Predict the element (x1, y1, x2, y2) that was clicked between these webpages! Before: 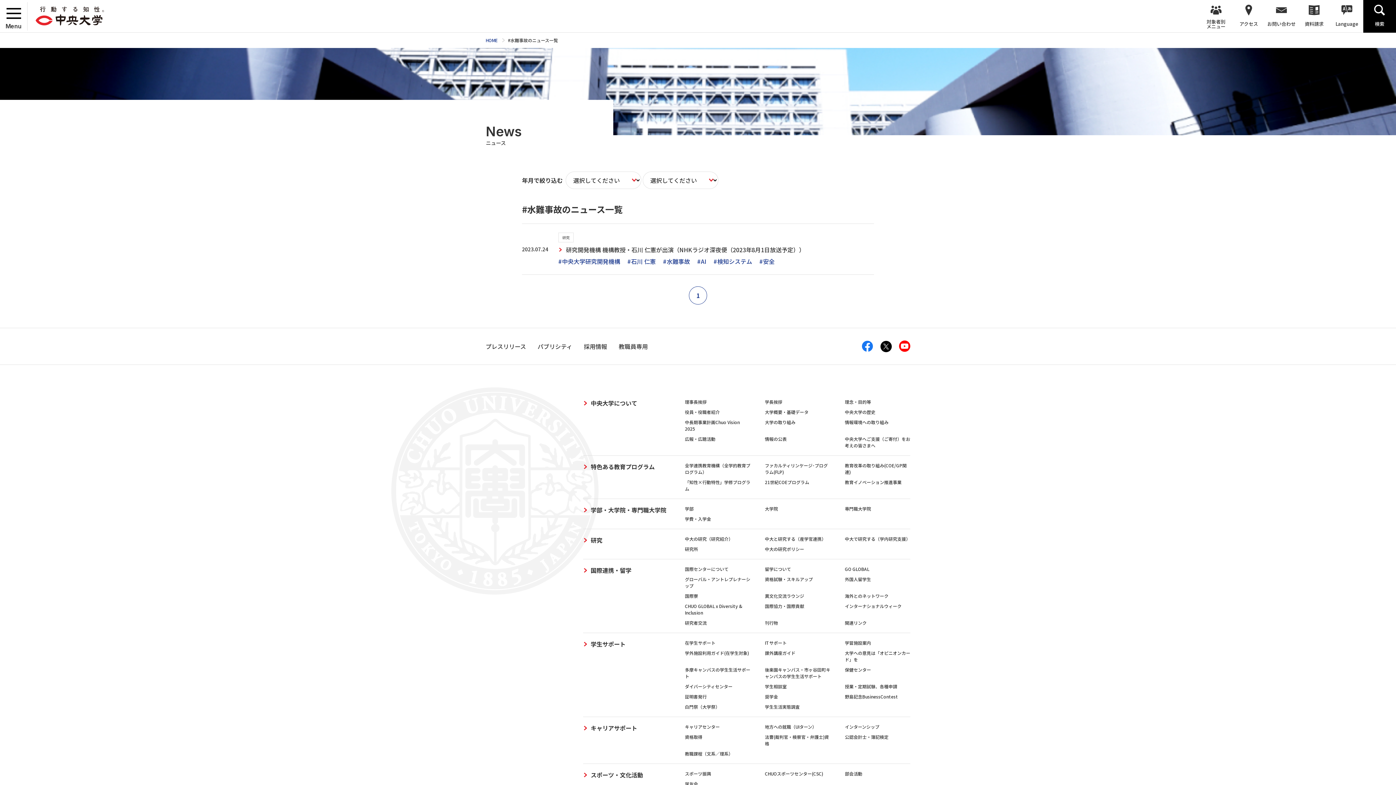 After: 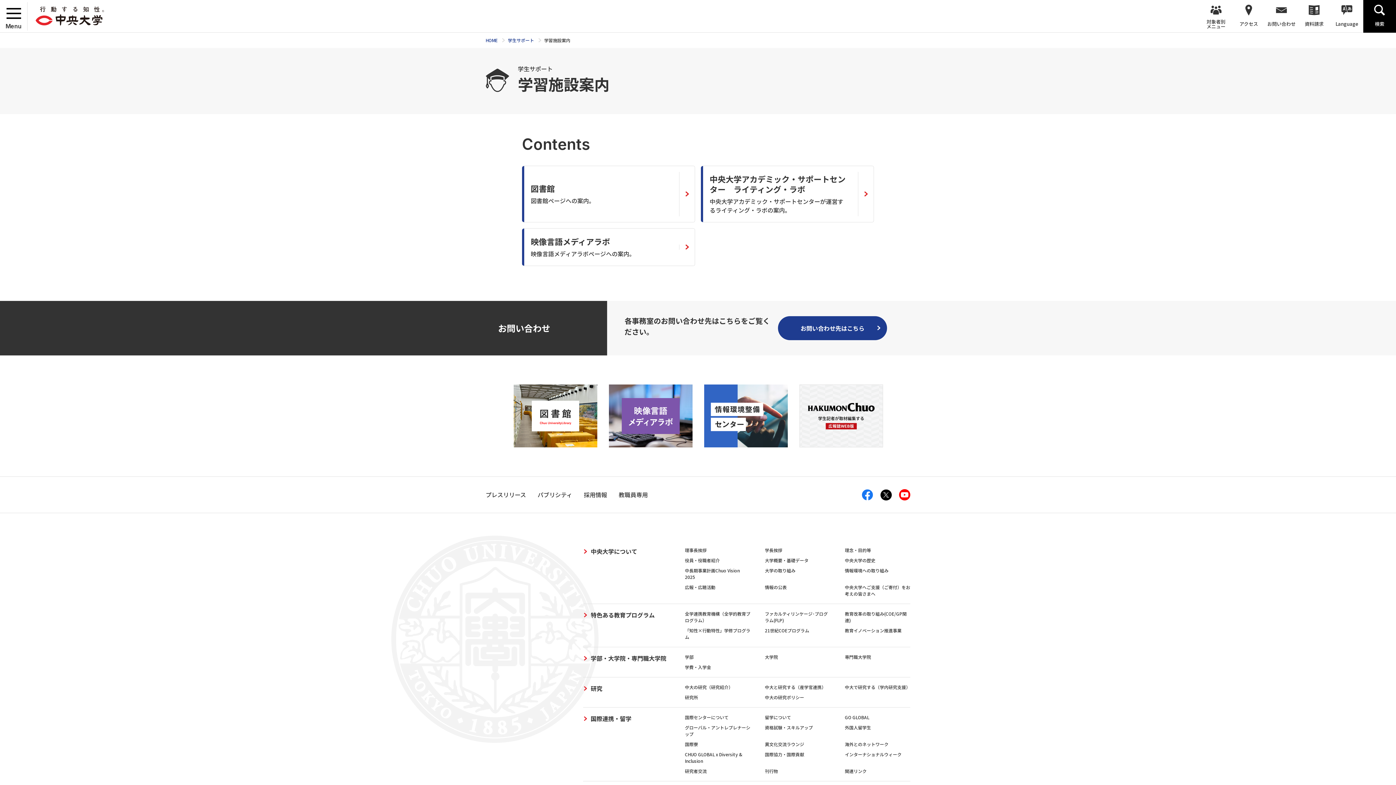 Action: bbox: (845, 639, 871, 646) label: 学習施設案内